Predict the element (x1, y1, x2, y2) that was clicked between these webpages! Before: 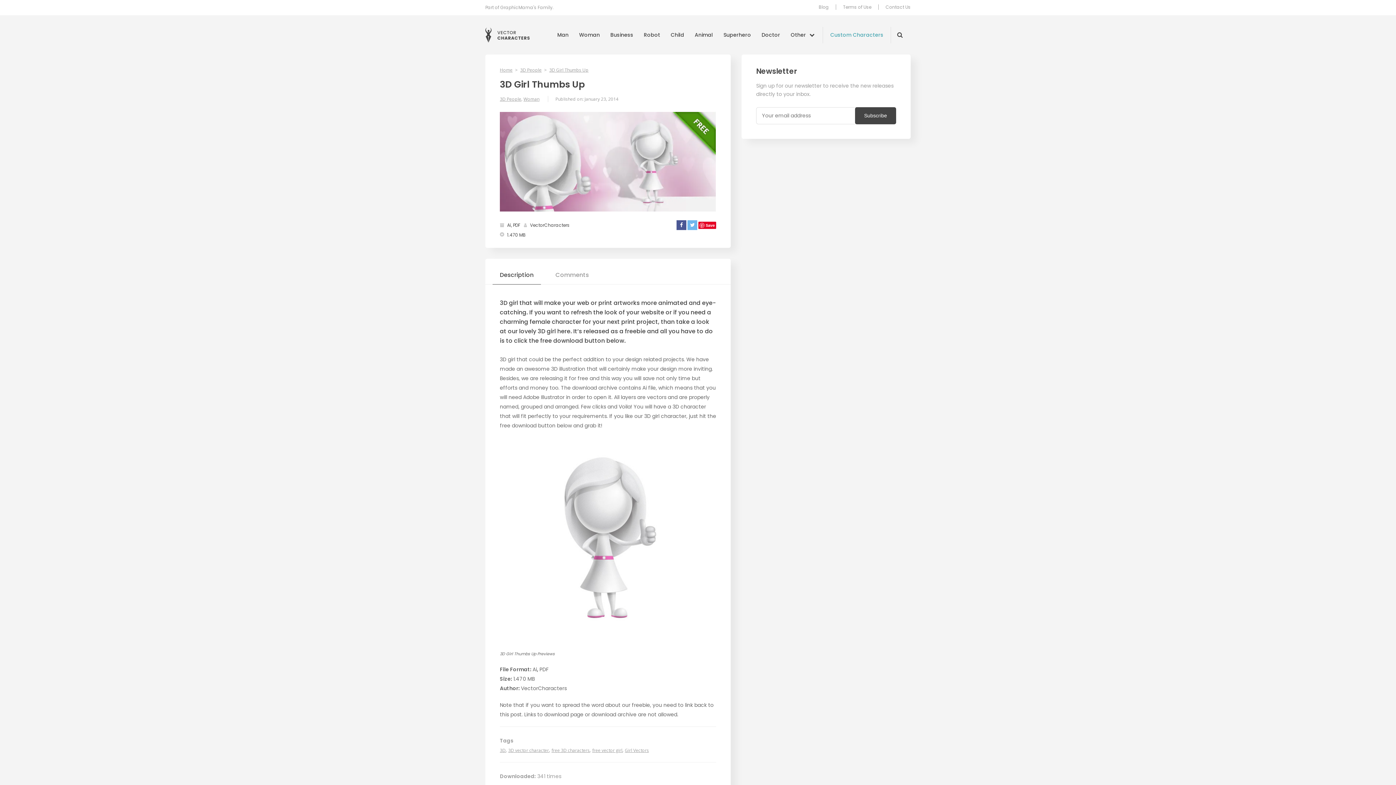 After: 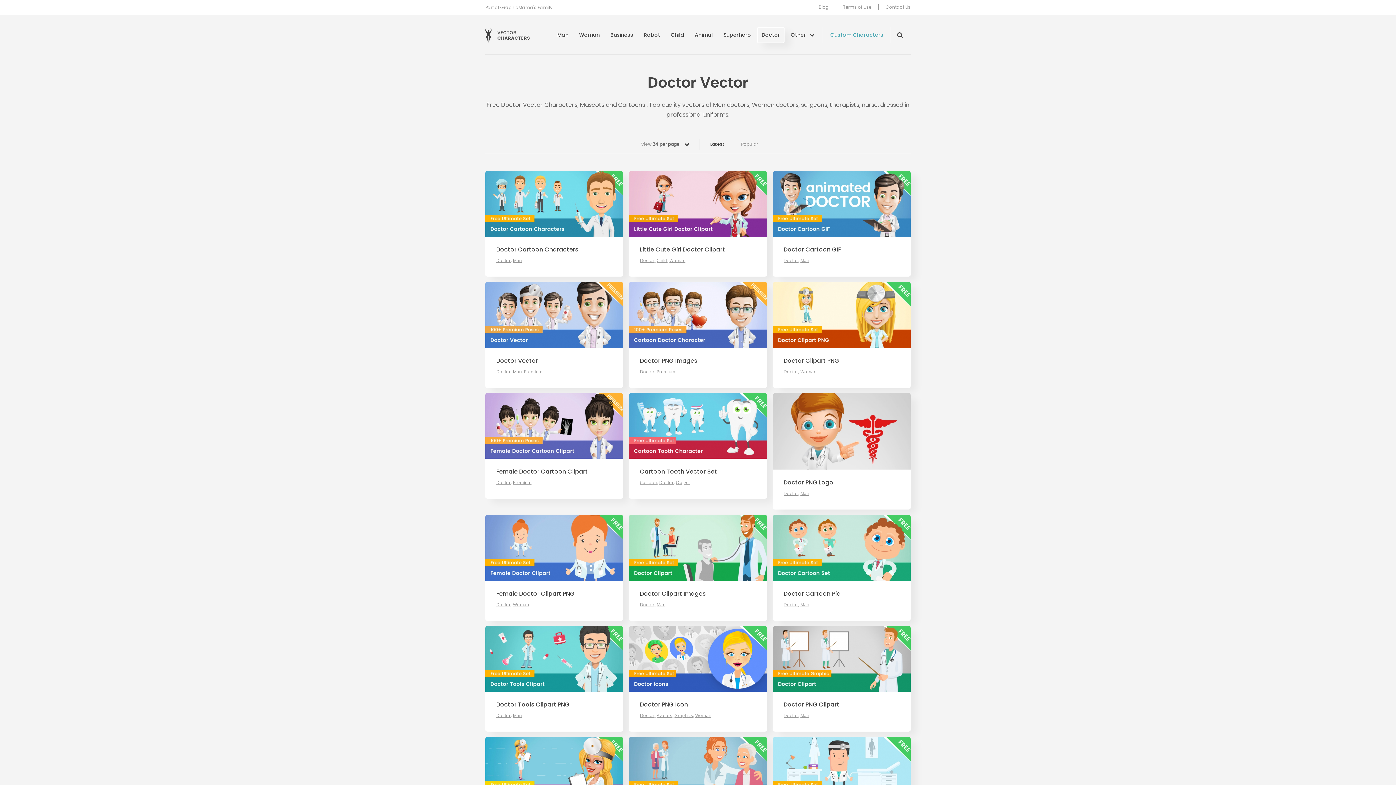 Action: label: Doctor bbox: (757, 26, 784, 43)